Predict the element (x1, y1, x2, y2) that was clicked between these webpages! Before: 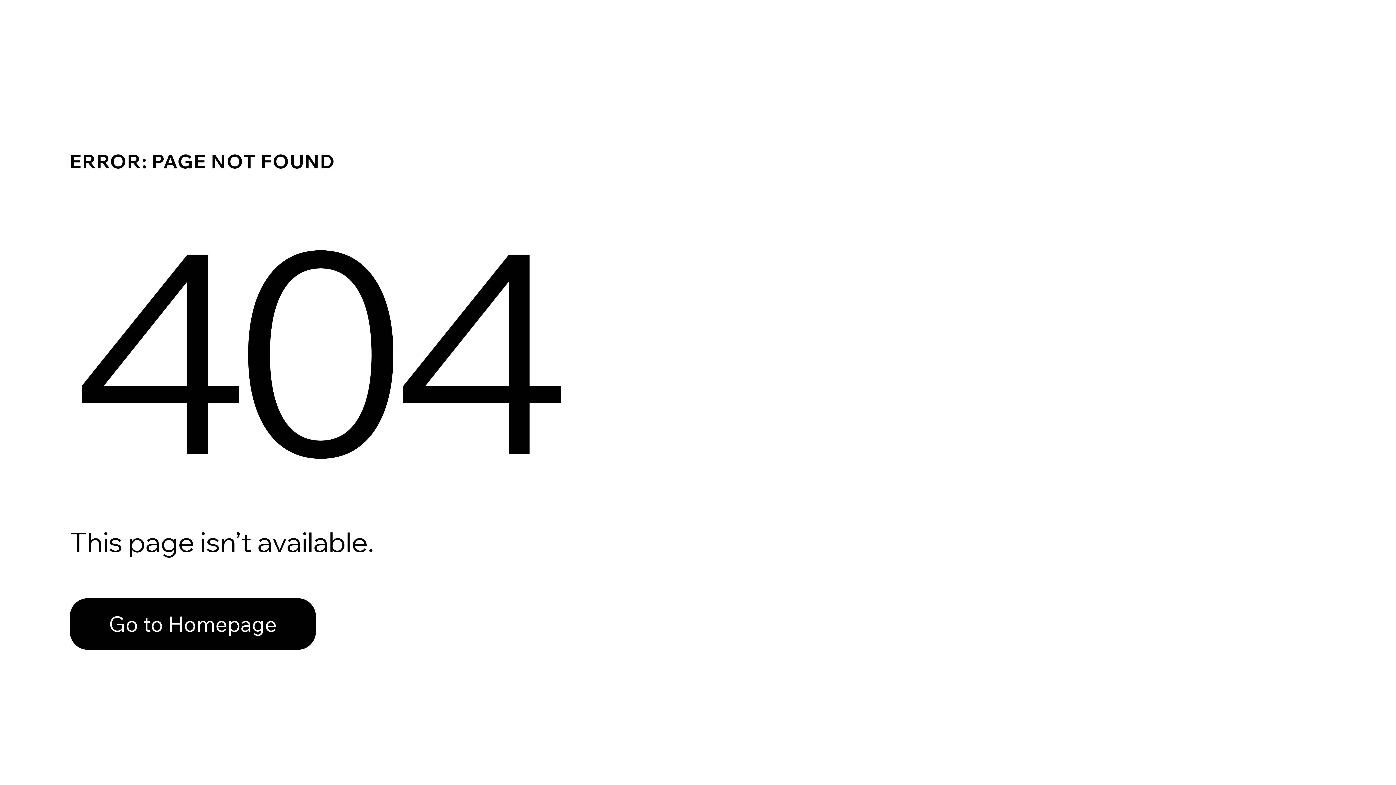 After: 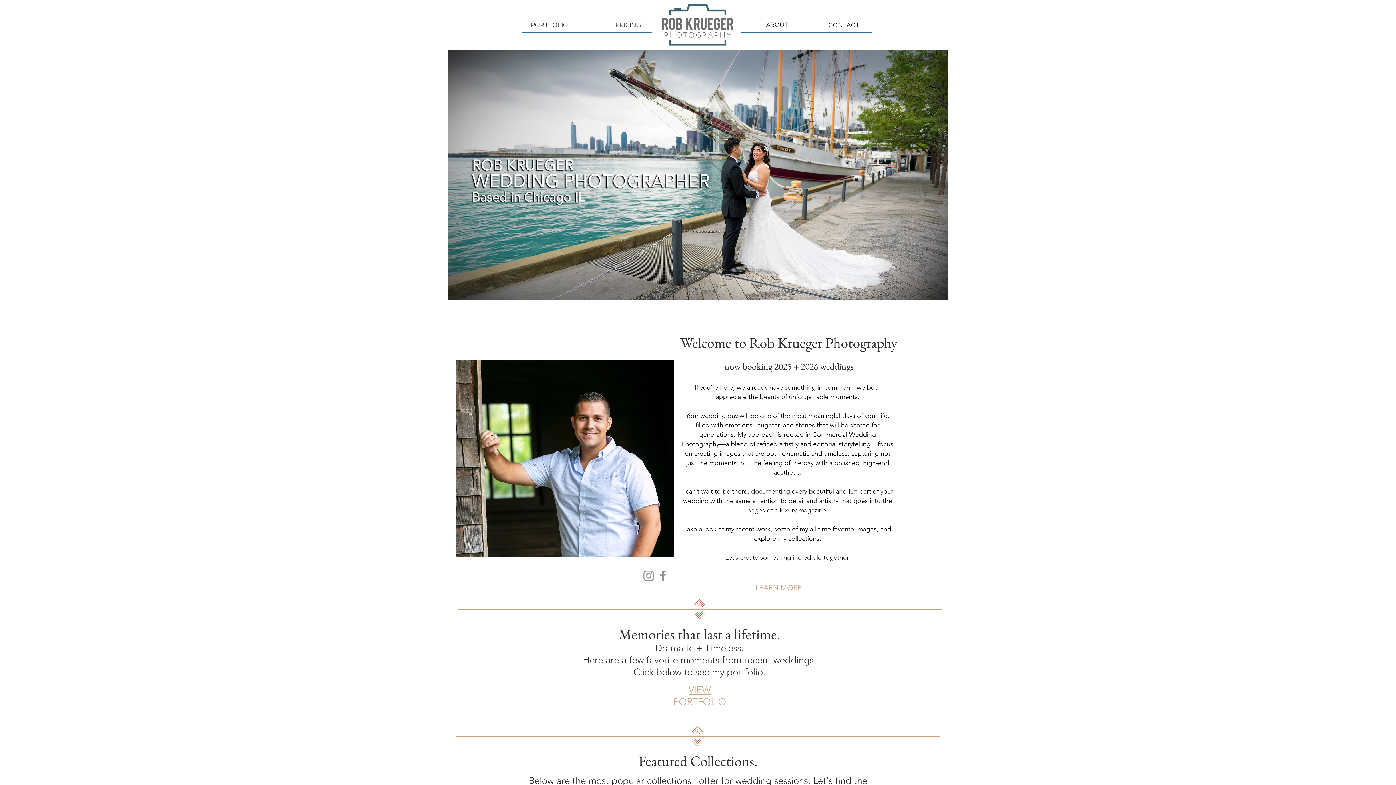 Action: label: Go to Homepage bbox: (69, 582, 768, 659)